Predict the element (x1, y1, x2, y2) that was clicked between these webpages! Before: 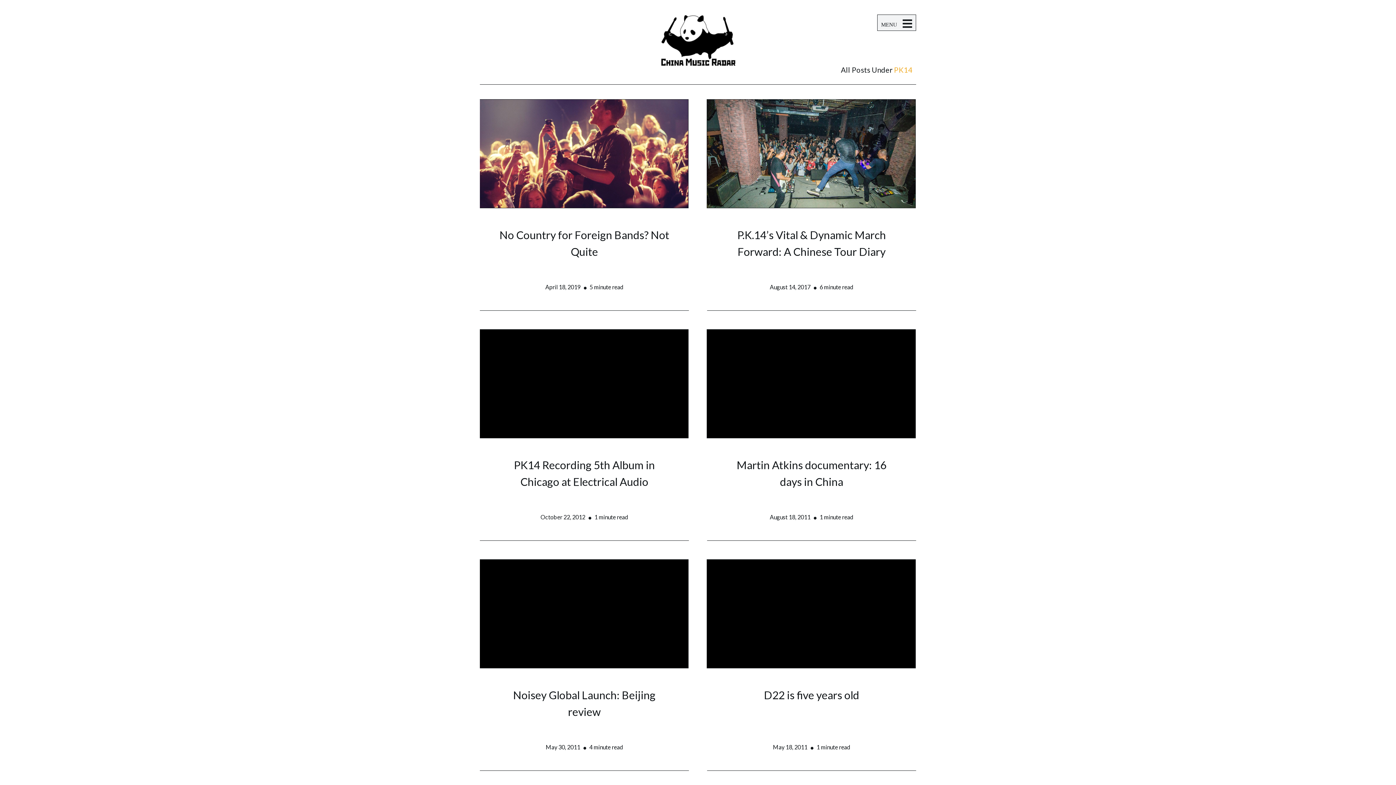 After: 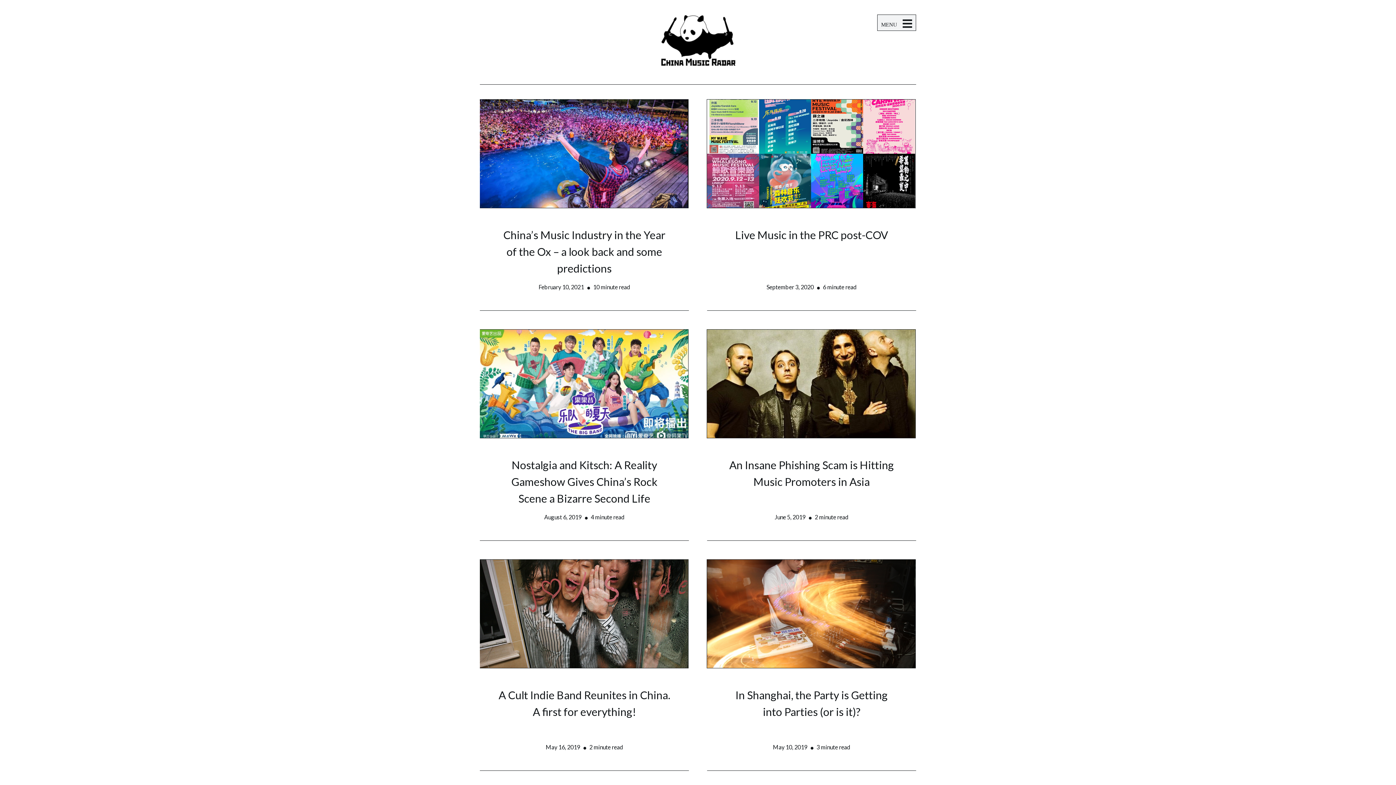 Action: bbox: (653, 14, 742, 84)